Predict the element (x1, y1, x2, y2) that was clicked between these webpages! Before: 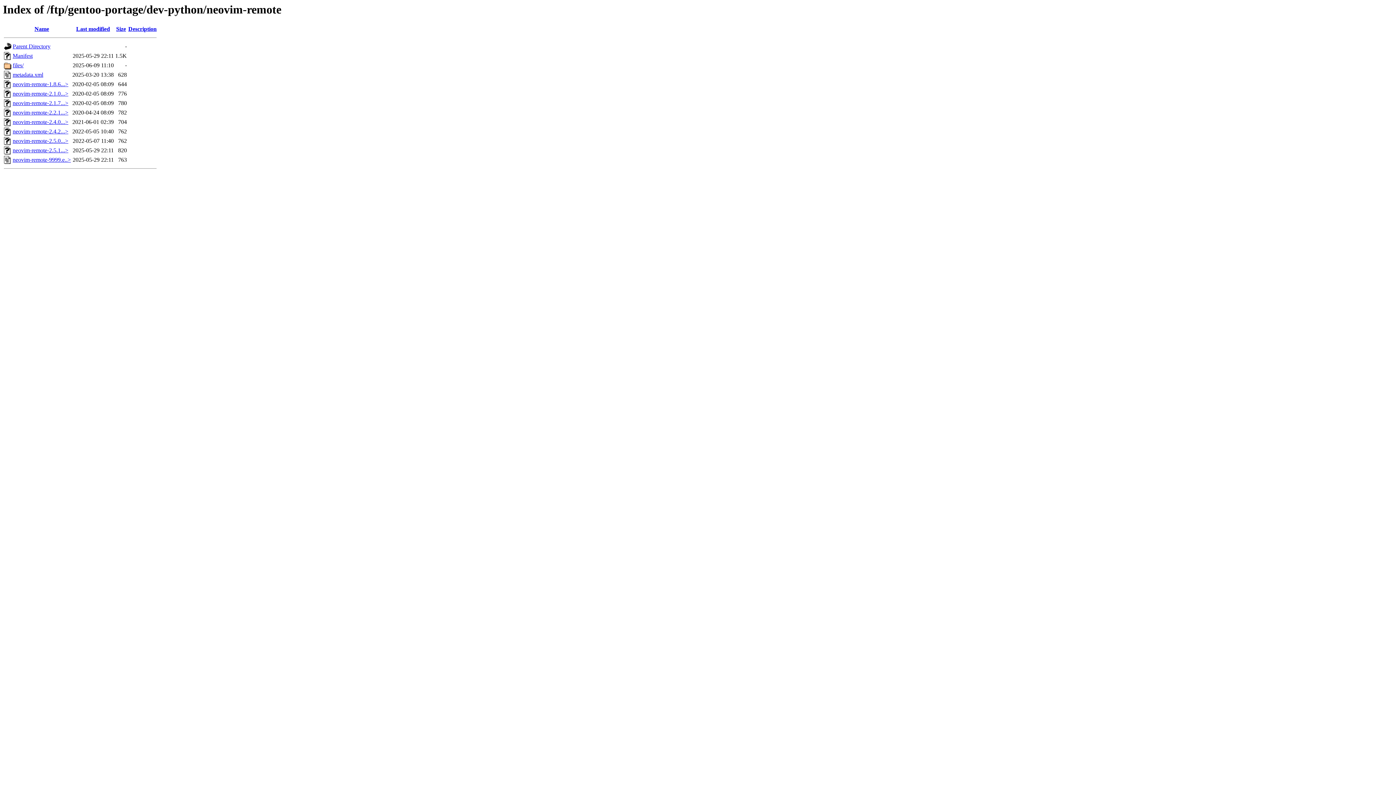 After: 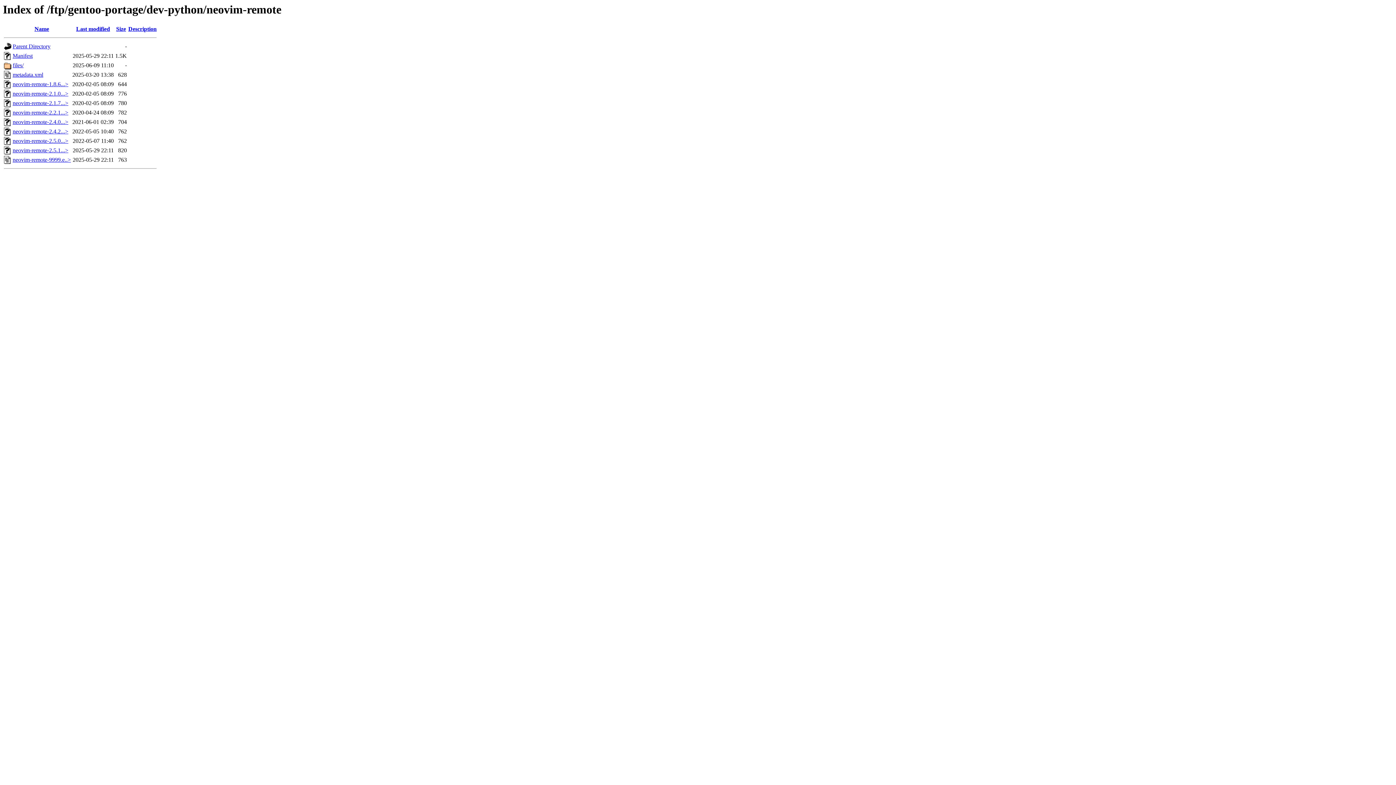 Action: label: neovim-remote-2.5.0...> bbox: (12, 137, 68, 144)